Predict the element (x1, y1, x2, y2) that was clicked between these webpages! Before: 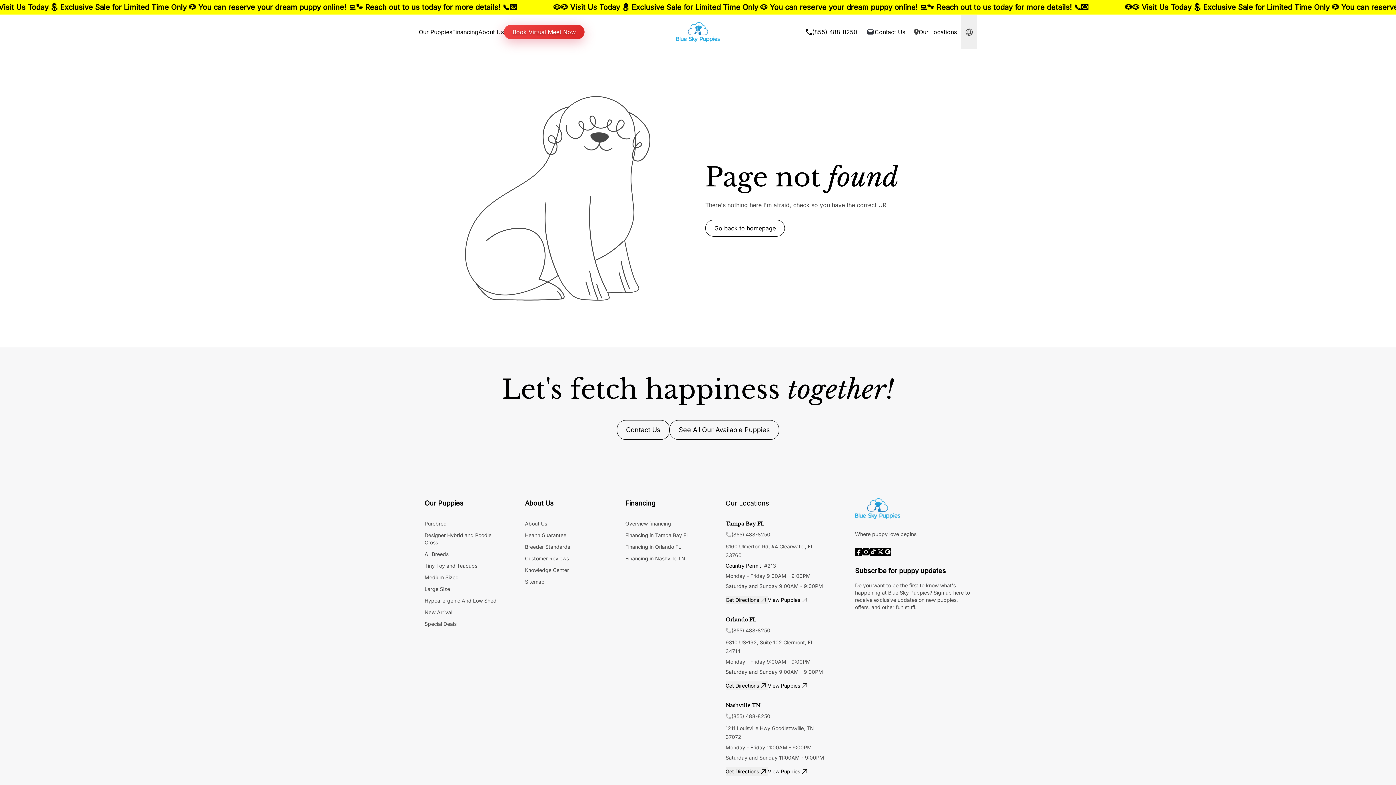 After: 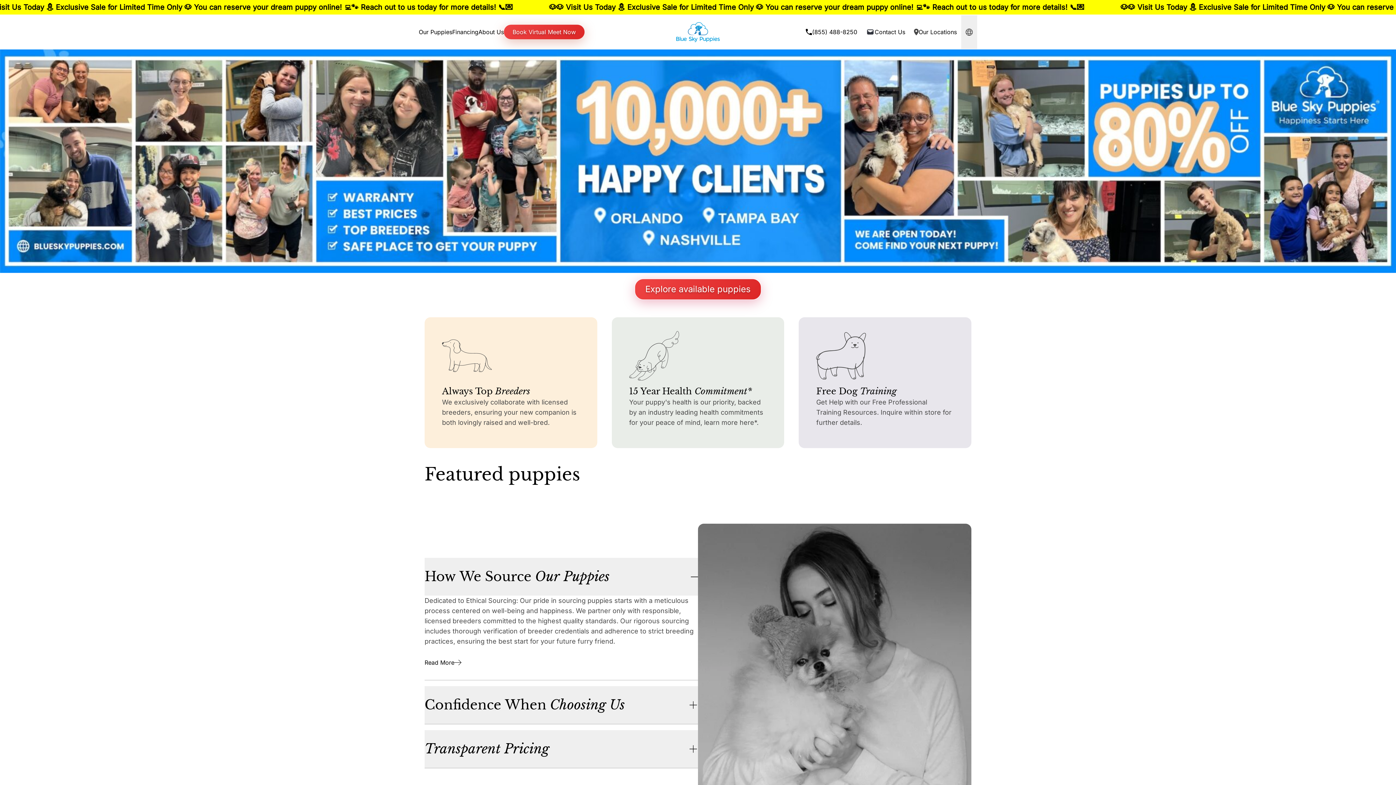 Action: label: Blue Sky Puppies bbox: (664, 19, 732, 44)